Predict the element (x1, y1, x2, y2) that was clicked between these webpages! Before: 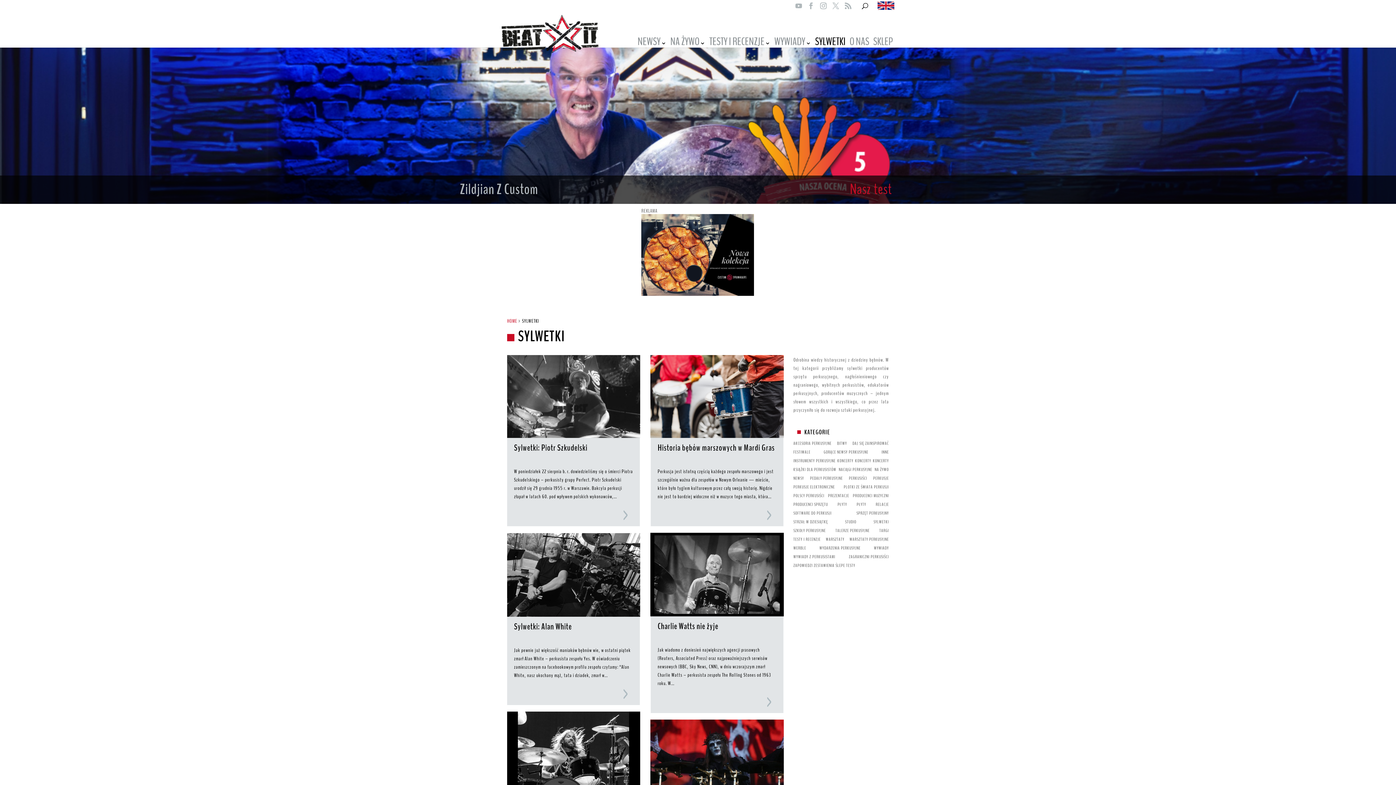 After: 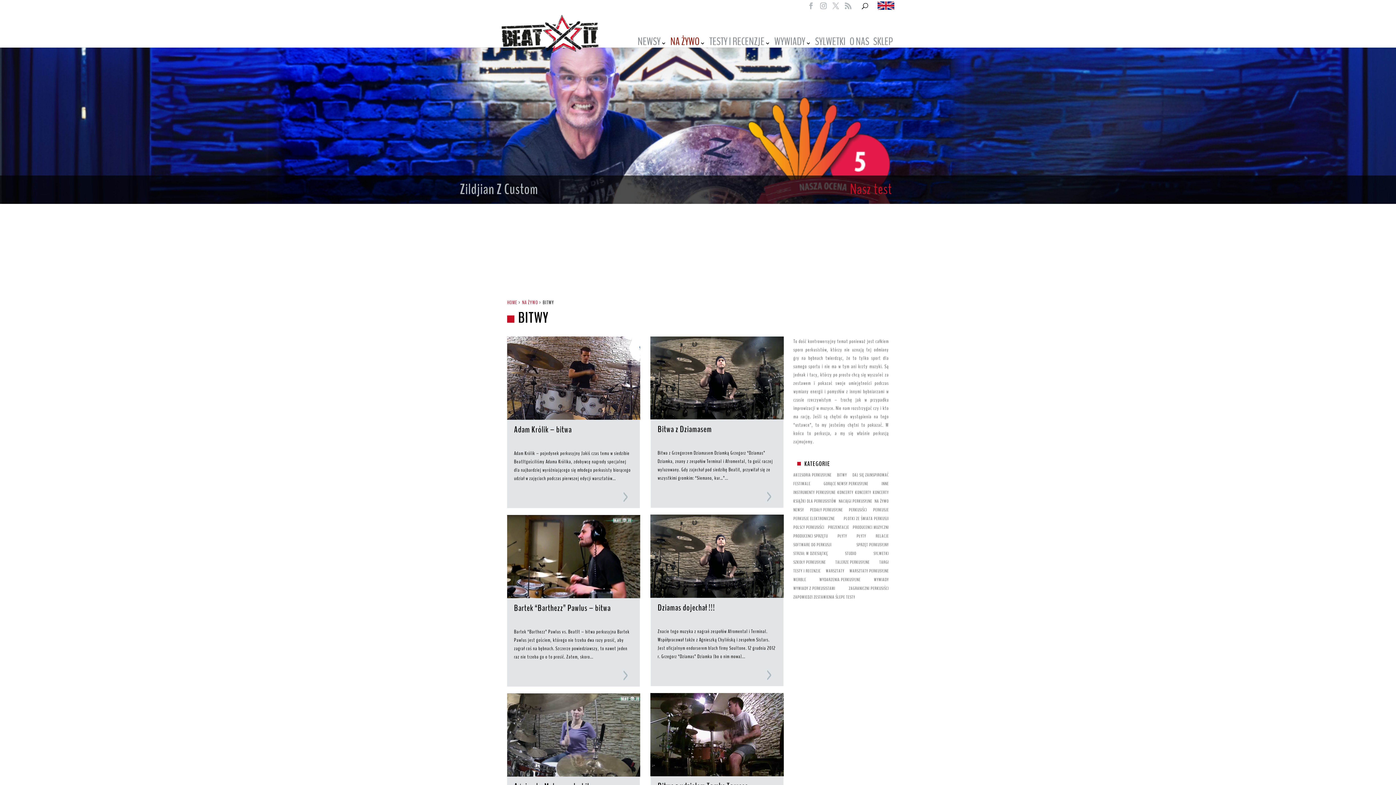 Action: label: BITWY (7 elementów) bbox: (837, 439, 847, 447)